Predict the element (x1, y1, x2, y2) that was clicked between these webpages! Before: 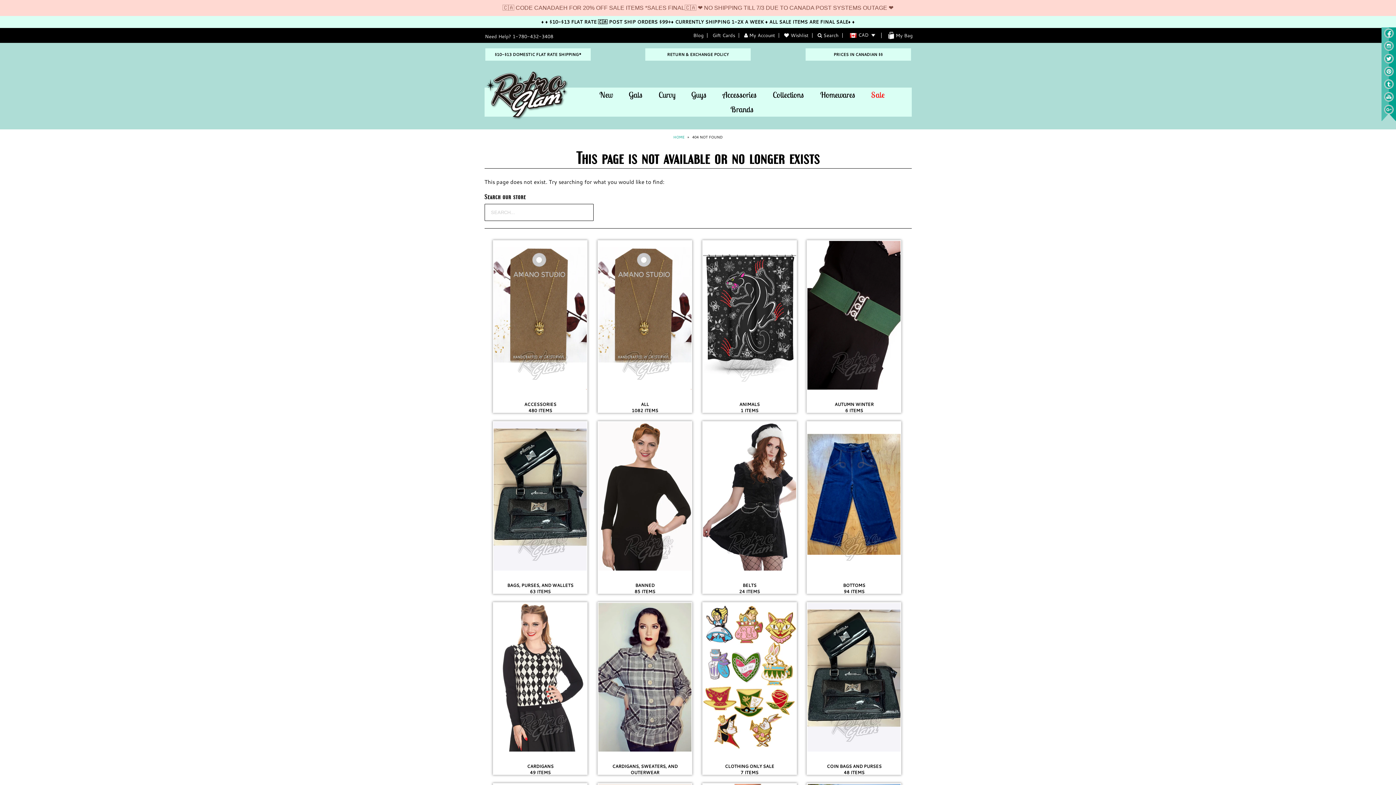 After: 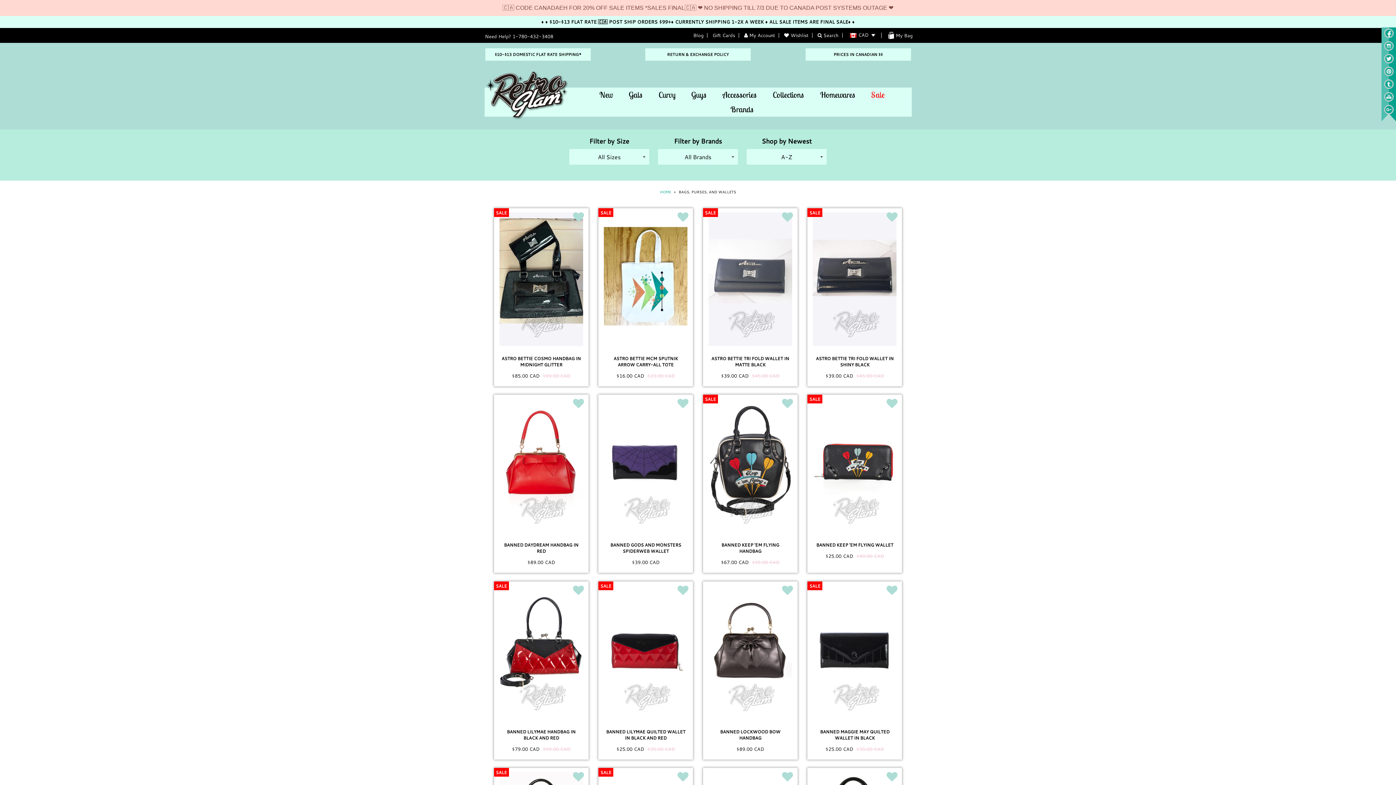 Action: bbox: (493, 422, 586, 570)